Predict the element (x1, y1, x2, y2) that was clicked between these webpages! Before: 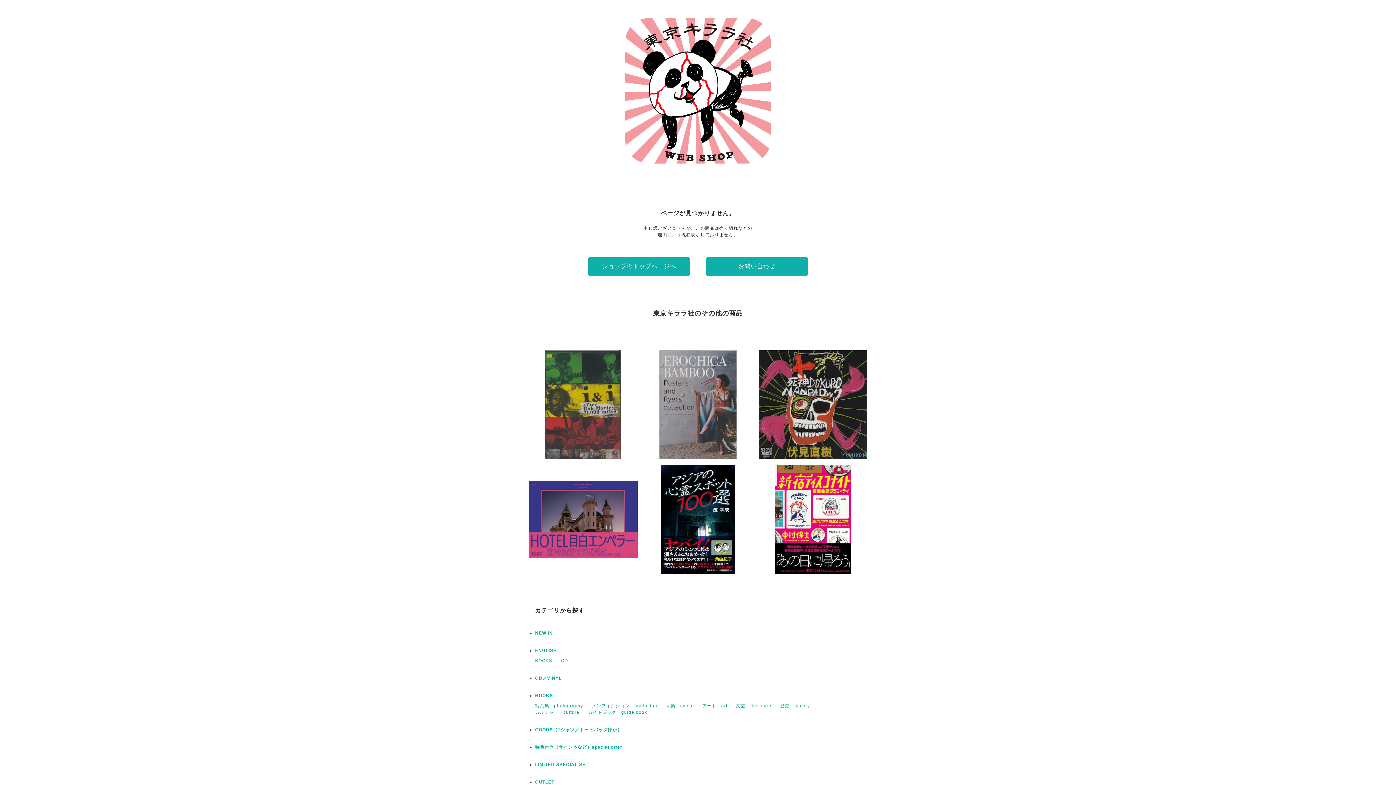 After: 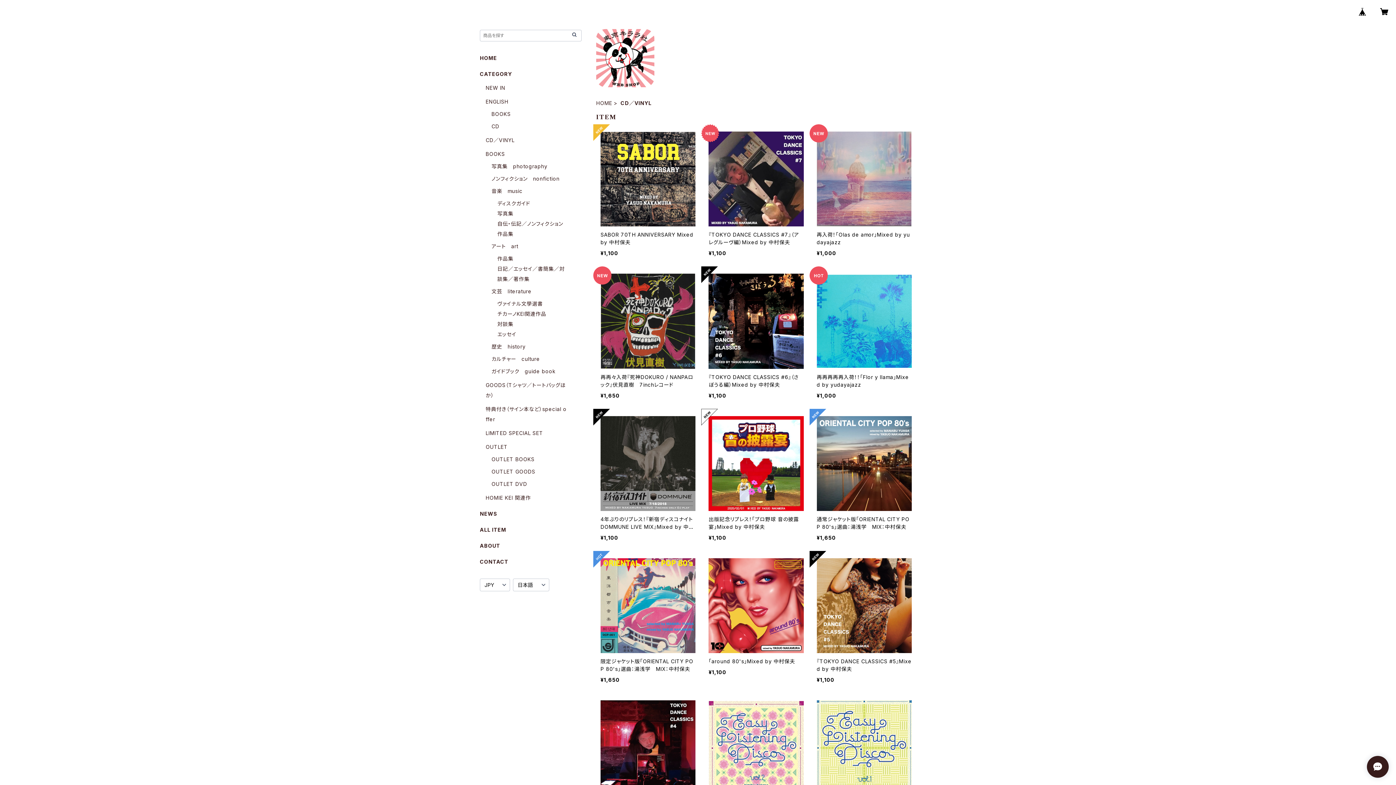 Action: label: CD／VINYL bbox: (535, 676, 561, 681)